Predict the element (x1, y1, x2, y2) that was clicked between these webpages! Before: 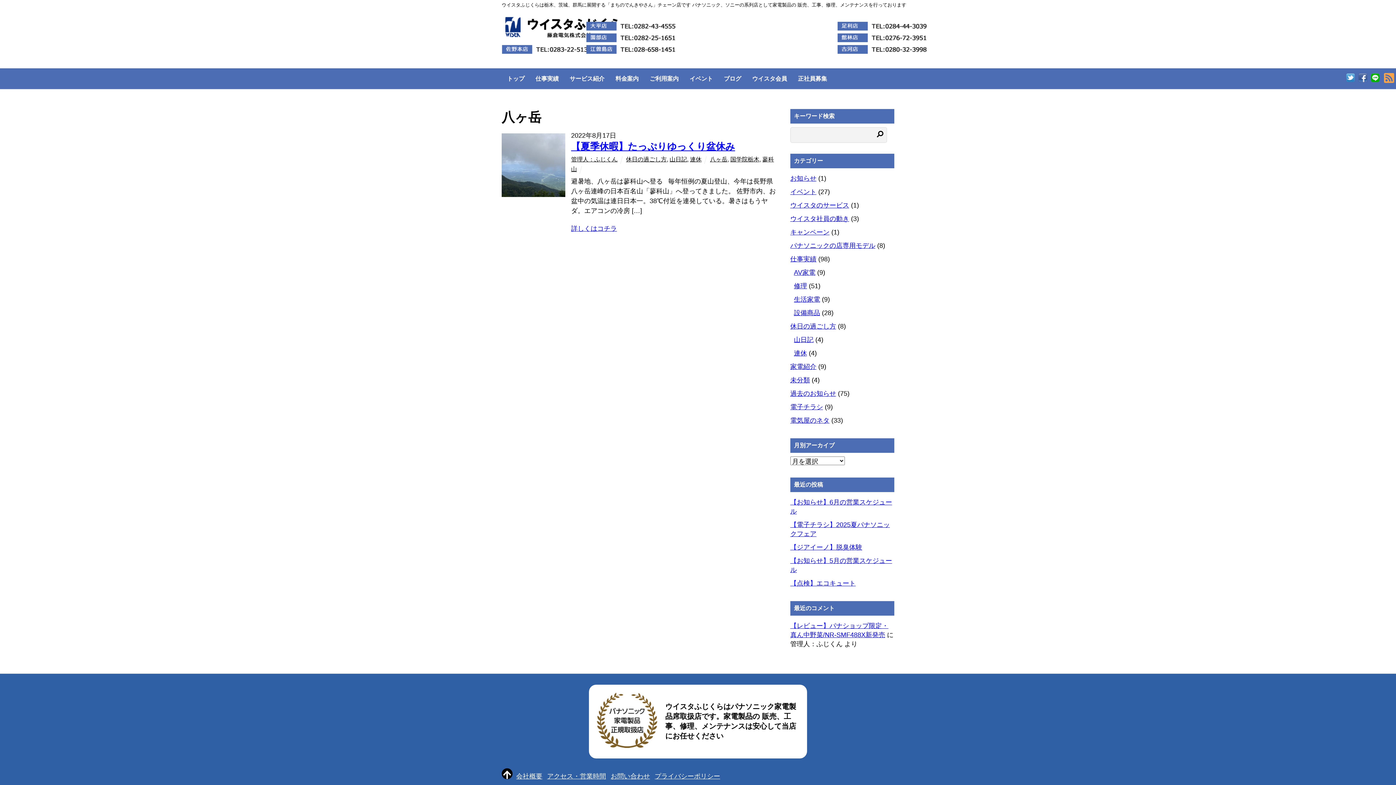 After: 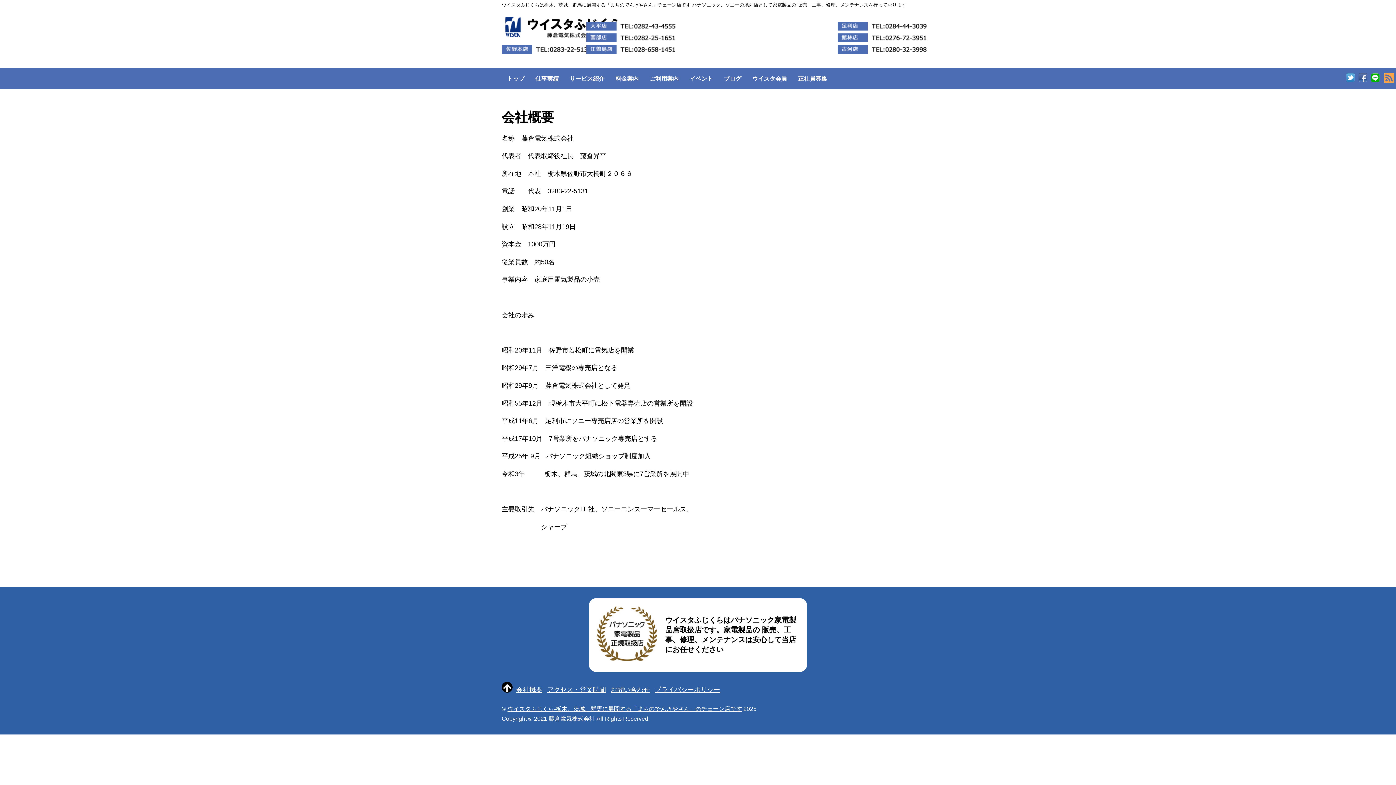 Action: label: 会社概要 bbox: (516, 773, 542, 780)